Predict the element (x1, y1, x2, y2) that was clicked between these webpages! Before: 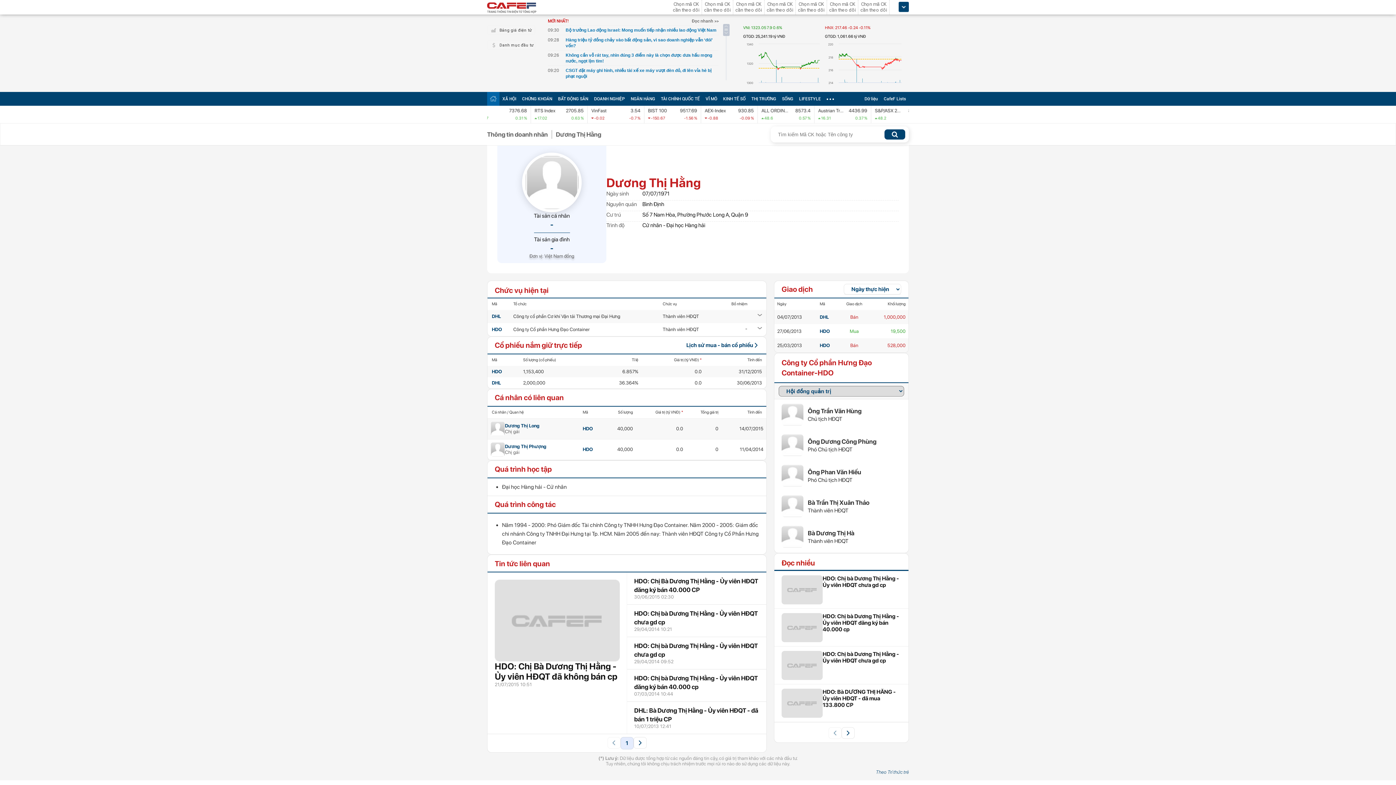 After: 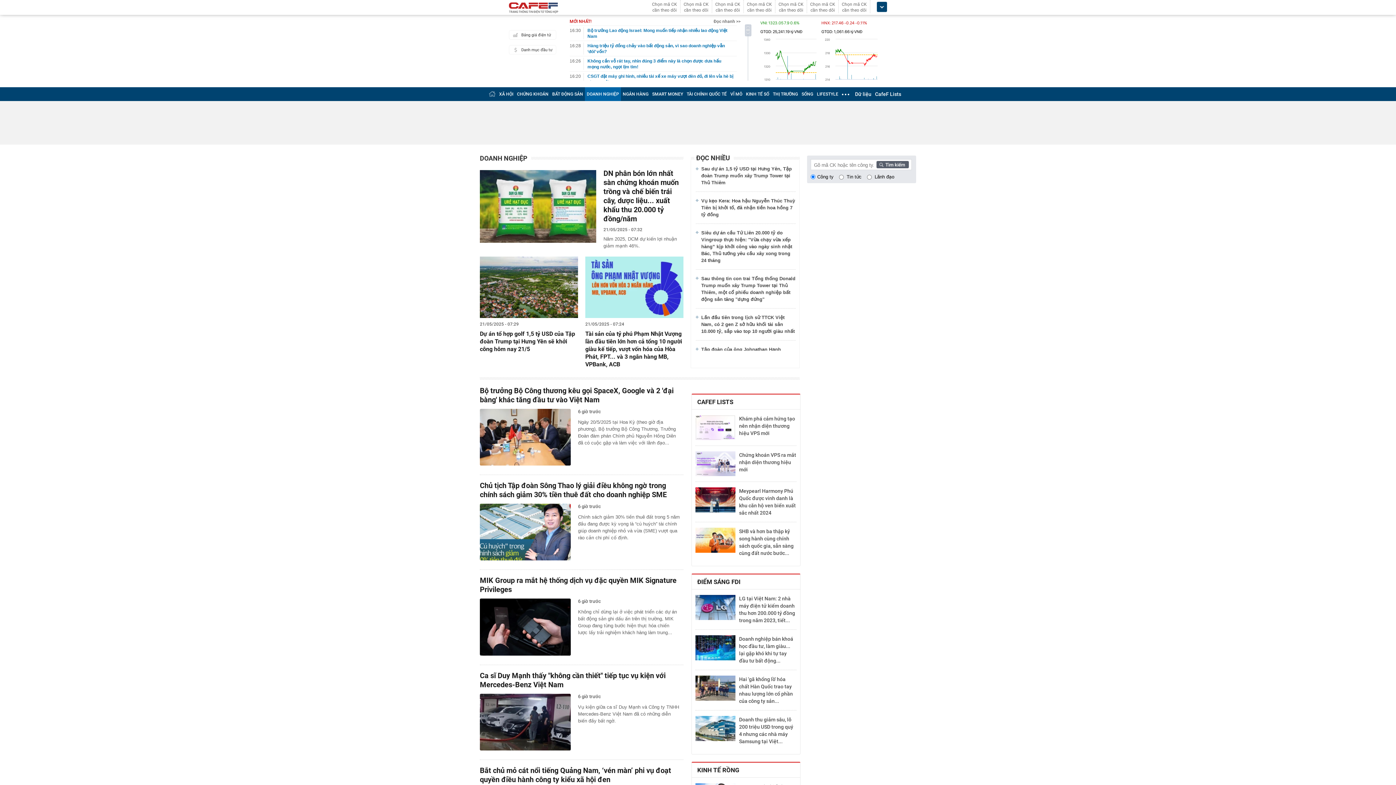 Action: bbox: (594, 96, 625, 101) label: DOANH NGHIỆP